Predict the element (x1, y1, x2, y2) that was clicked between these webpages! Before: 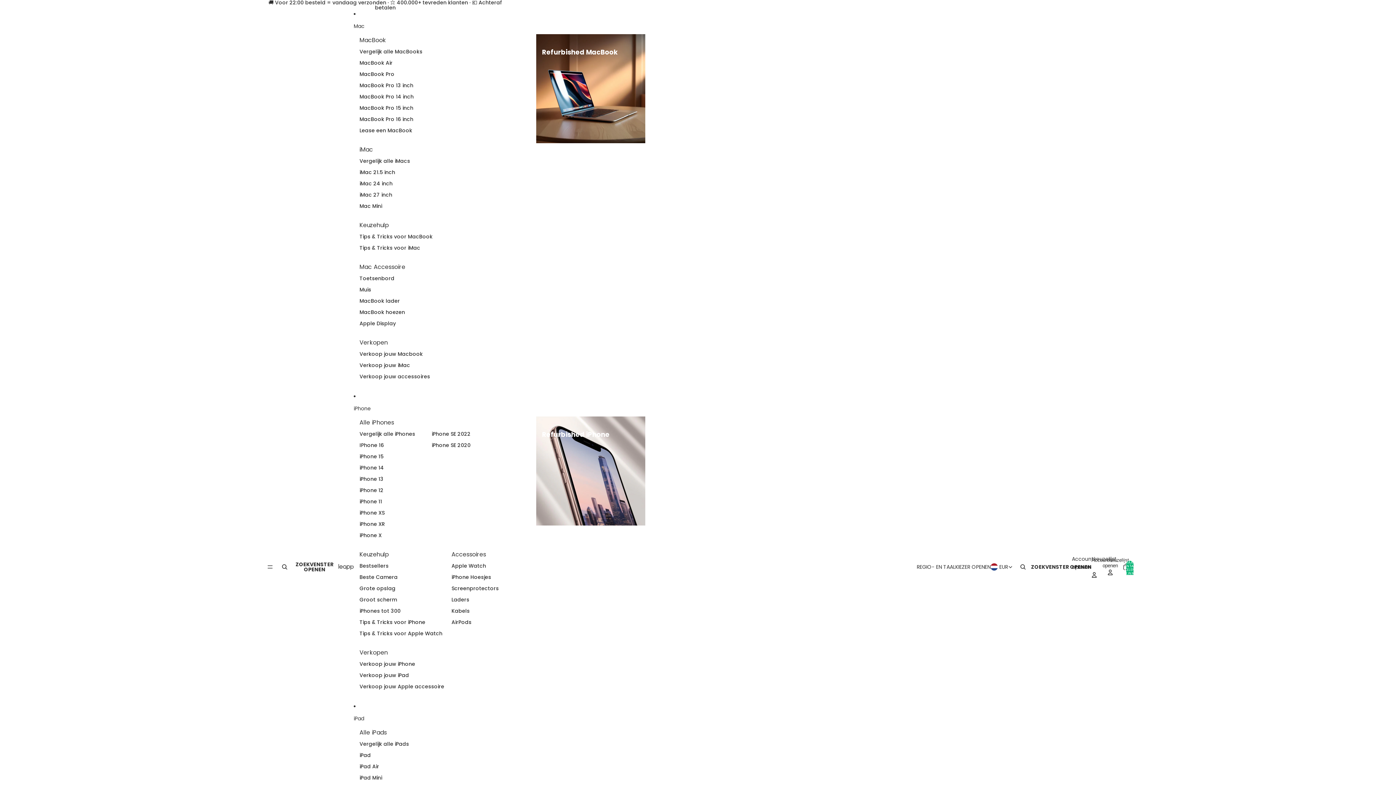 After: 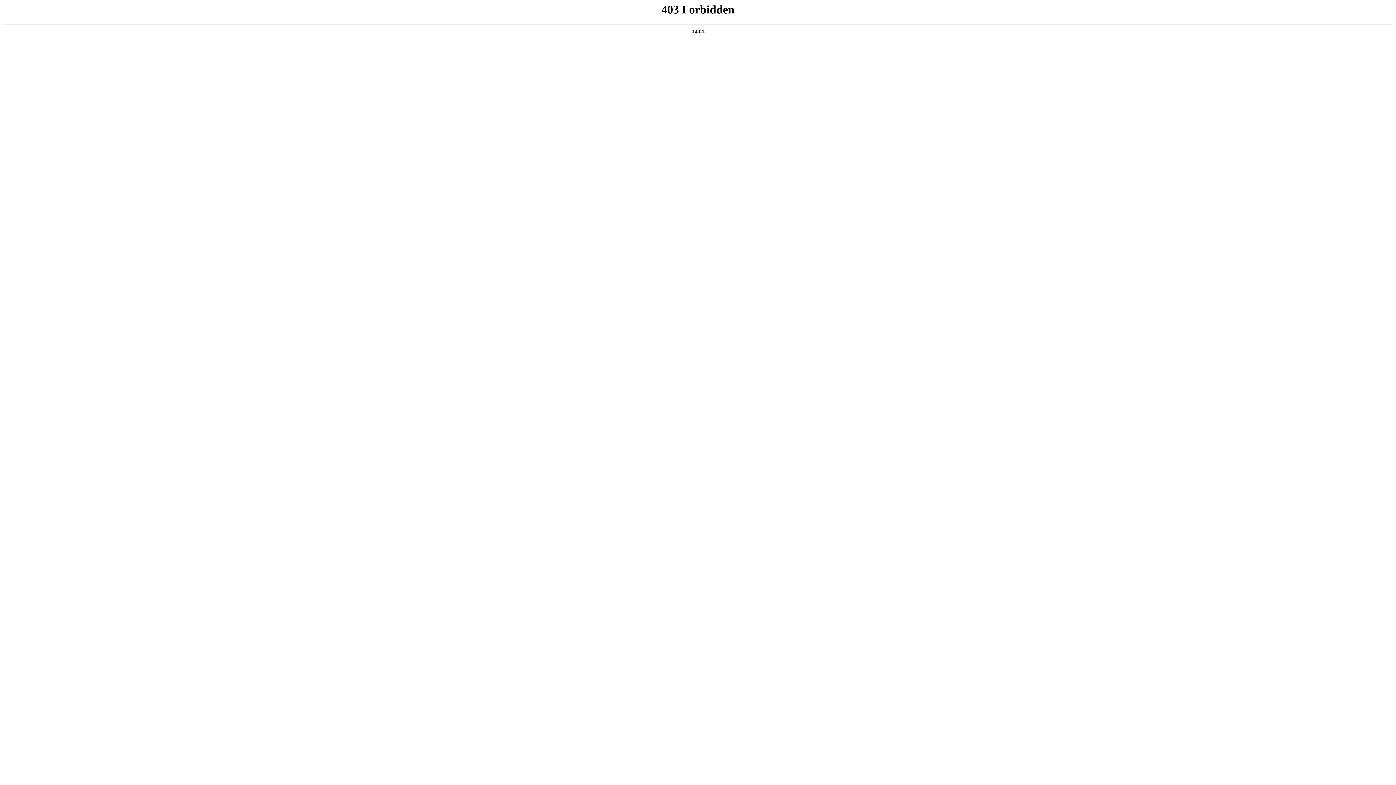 Action: label: Verkoop jouw iPad bbox: (359, 670, 409, 681)